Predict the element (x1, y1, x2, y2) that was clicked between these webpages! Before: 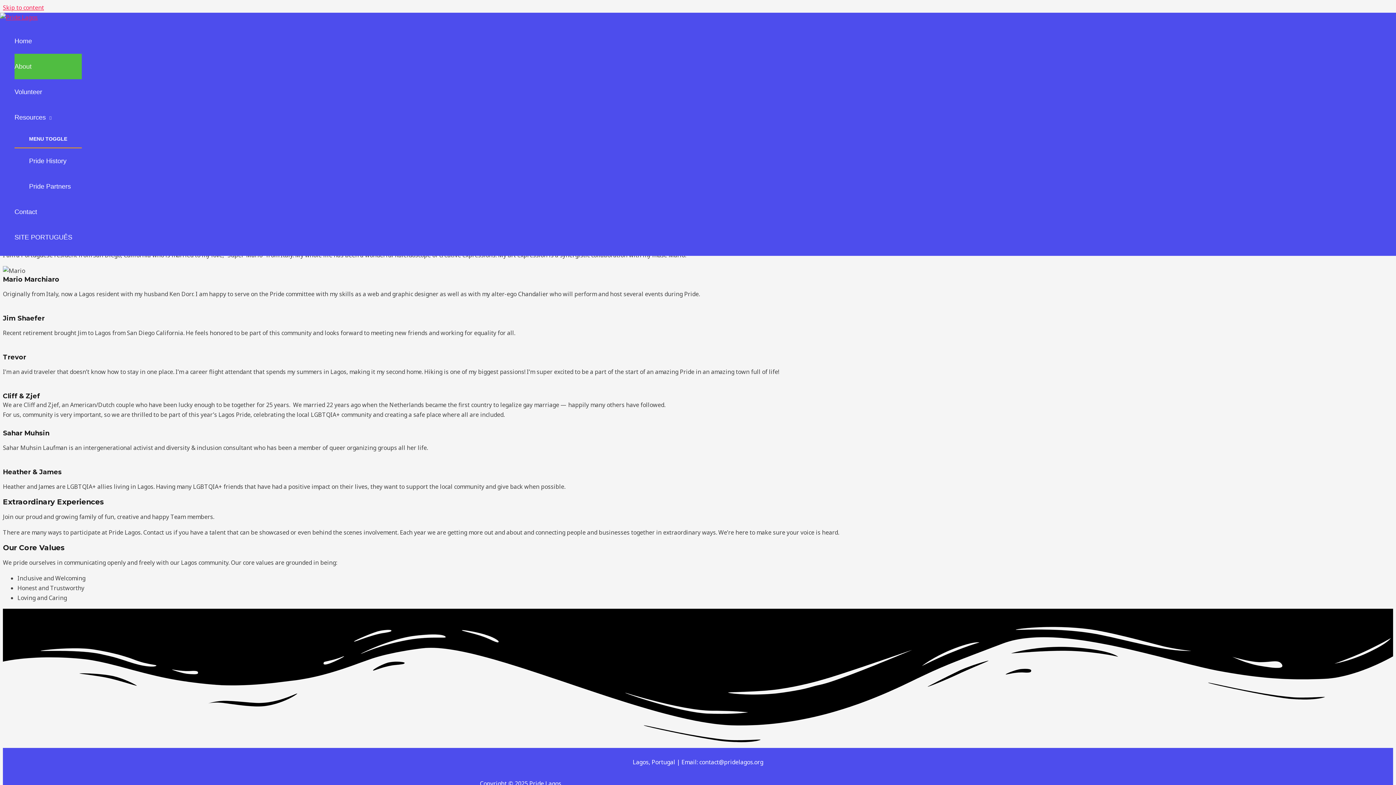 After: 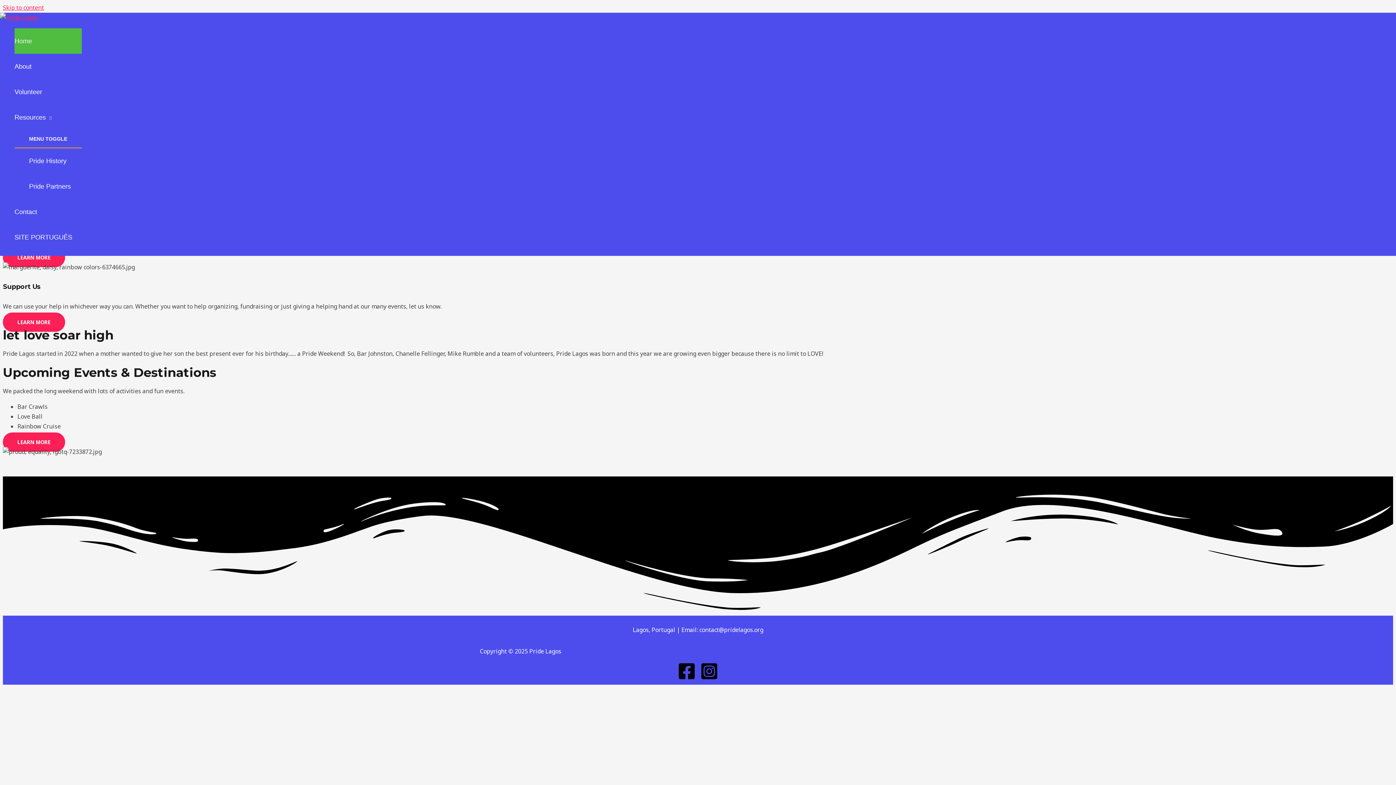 Action: label: Home bbox: (14, 28, 81, 53)